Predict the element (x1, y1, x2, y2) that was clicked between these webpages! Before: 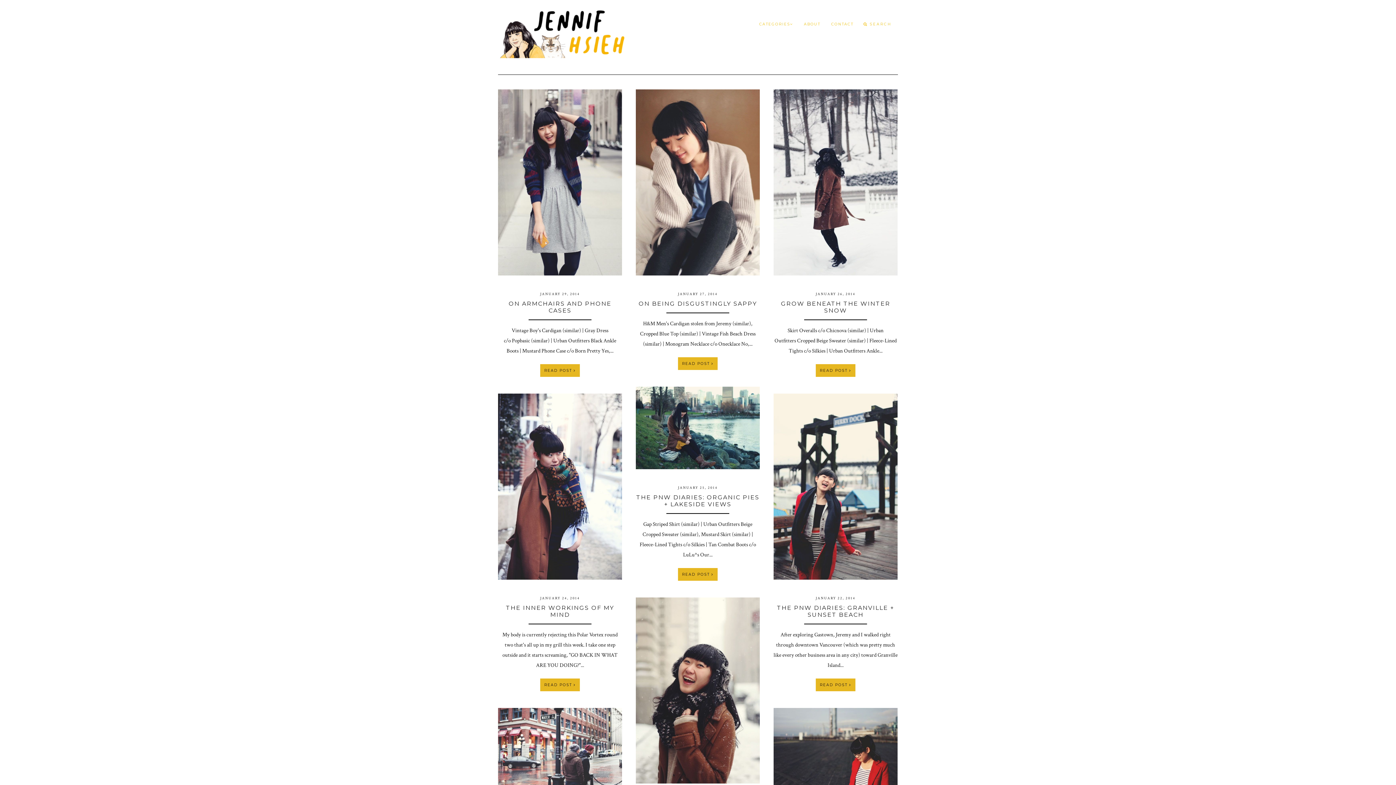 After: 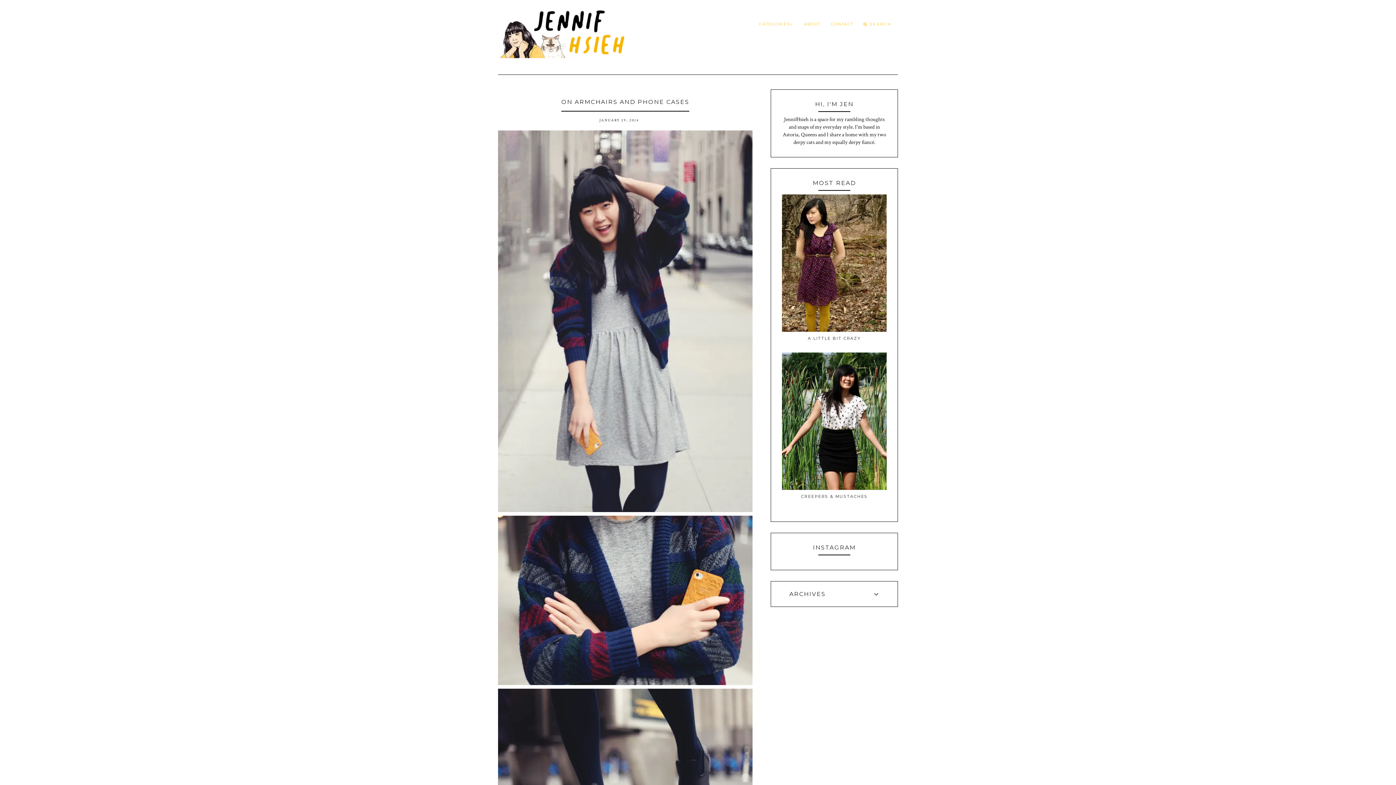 Action: bbox: (498, 279, 622, 286)